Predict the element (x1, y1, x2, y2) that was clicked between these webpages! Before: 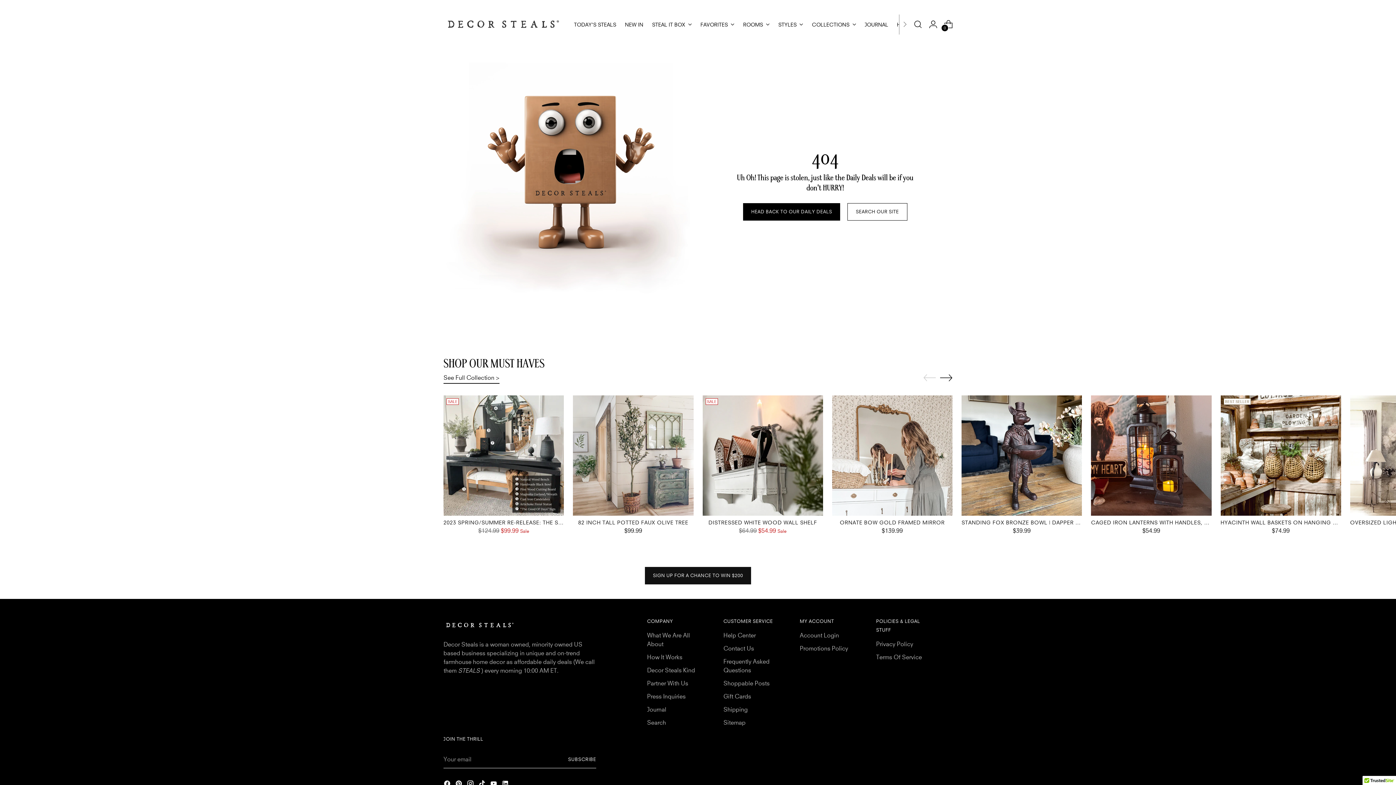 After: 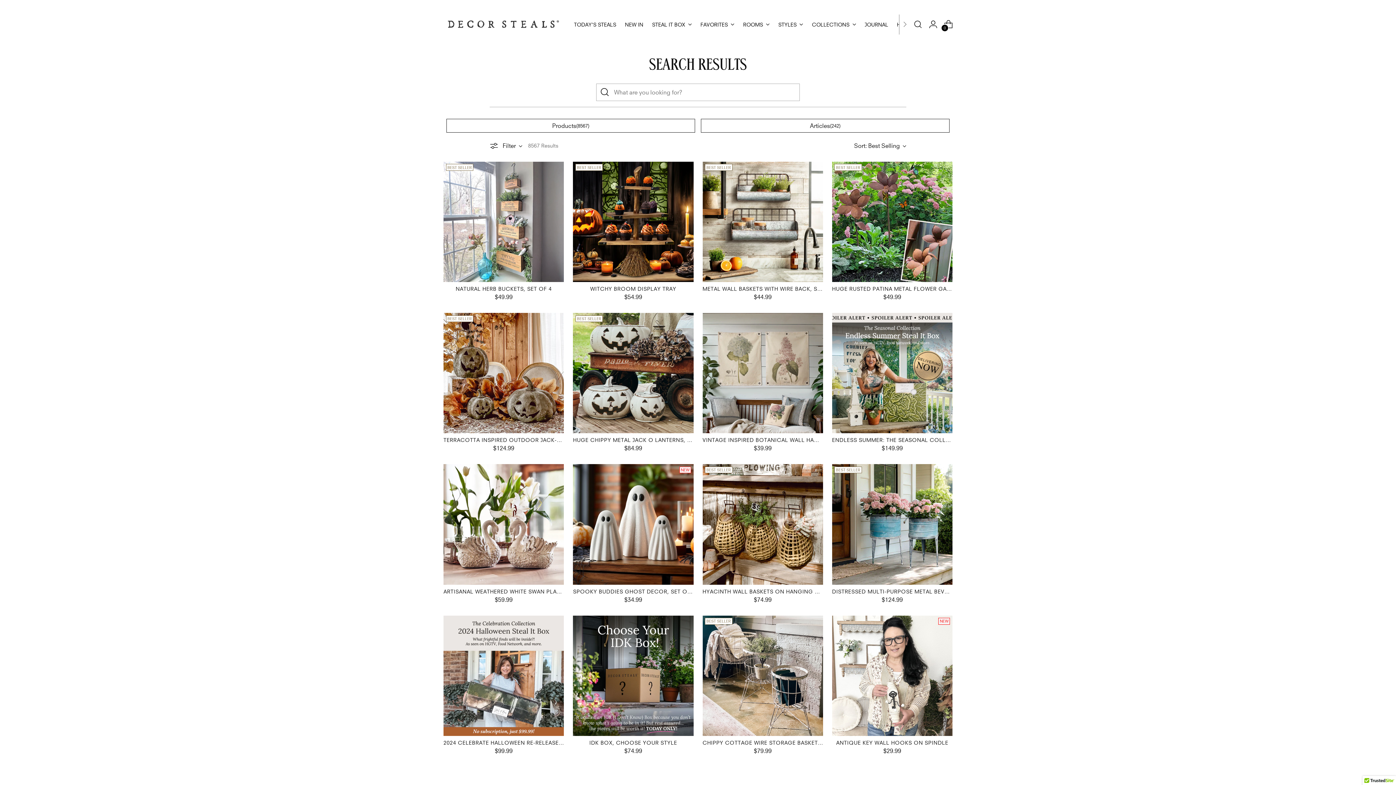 Action: label: Search bbox: (647, 719, 666, 726)